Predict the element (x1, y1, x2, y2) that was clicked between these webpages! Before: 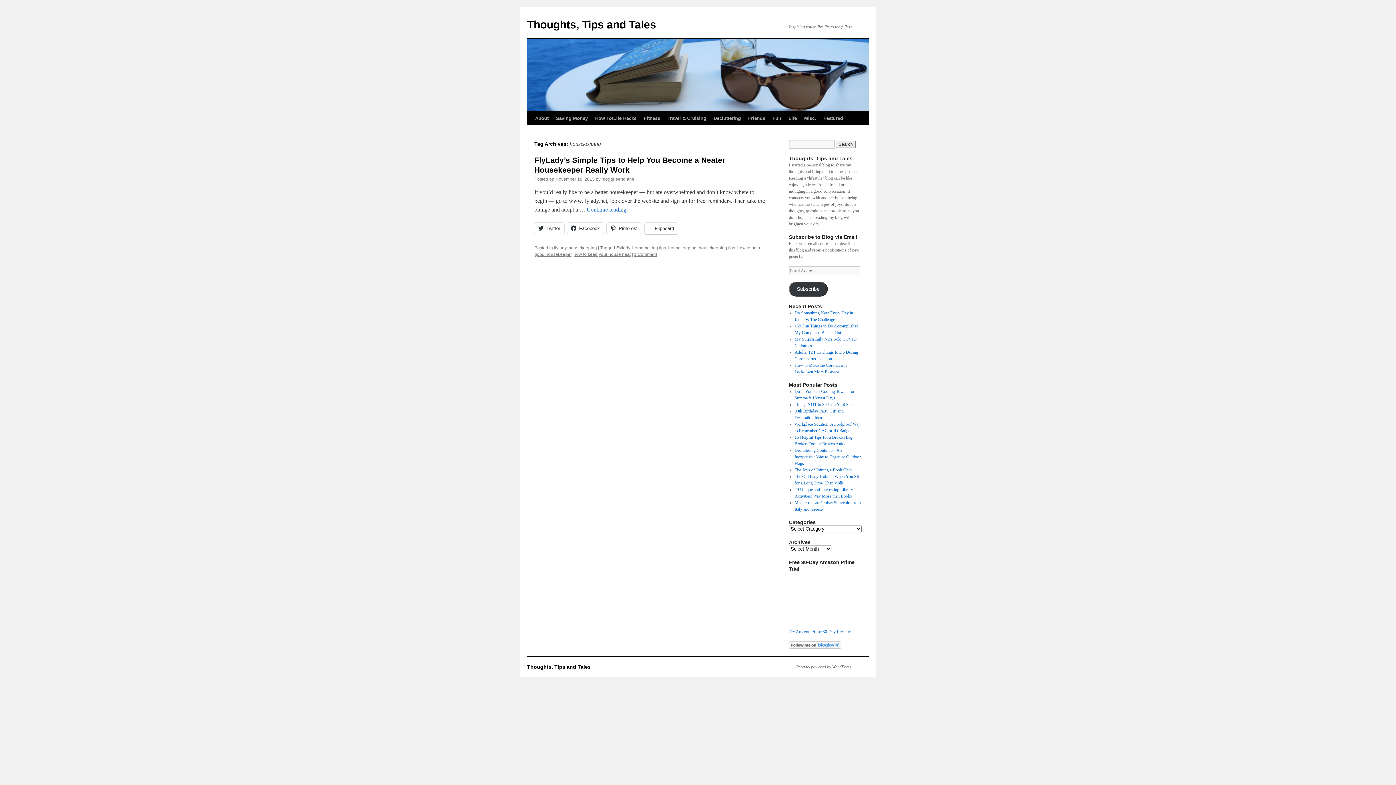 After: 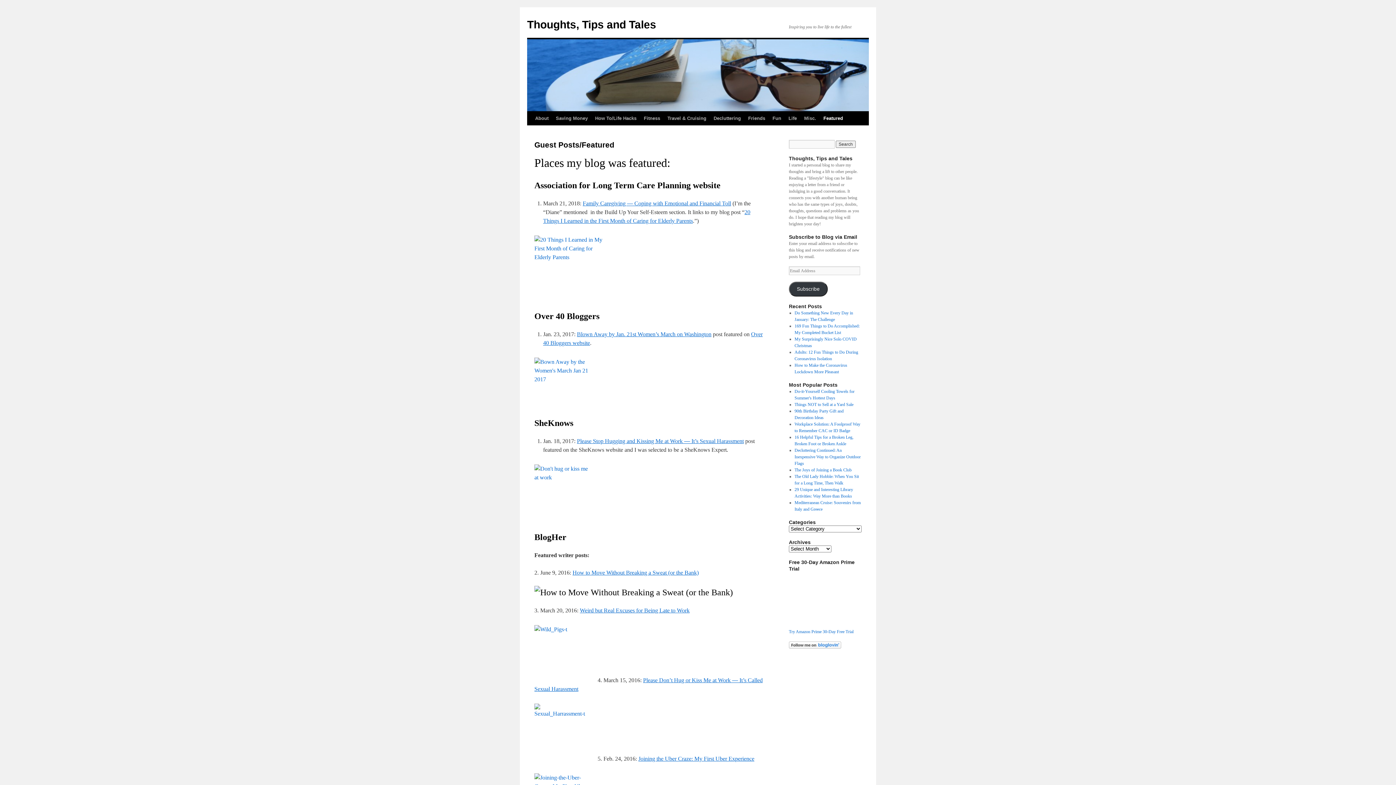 Action: bbox: (820, 111, 846, 125) label: Featured